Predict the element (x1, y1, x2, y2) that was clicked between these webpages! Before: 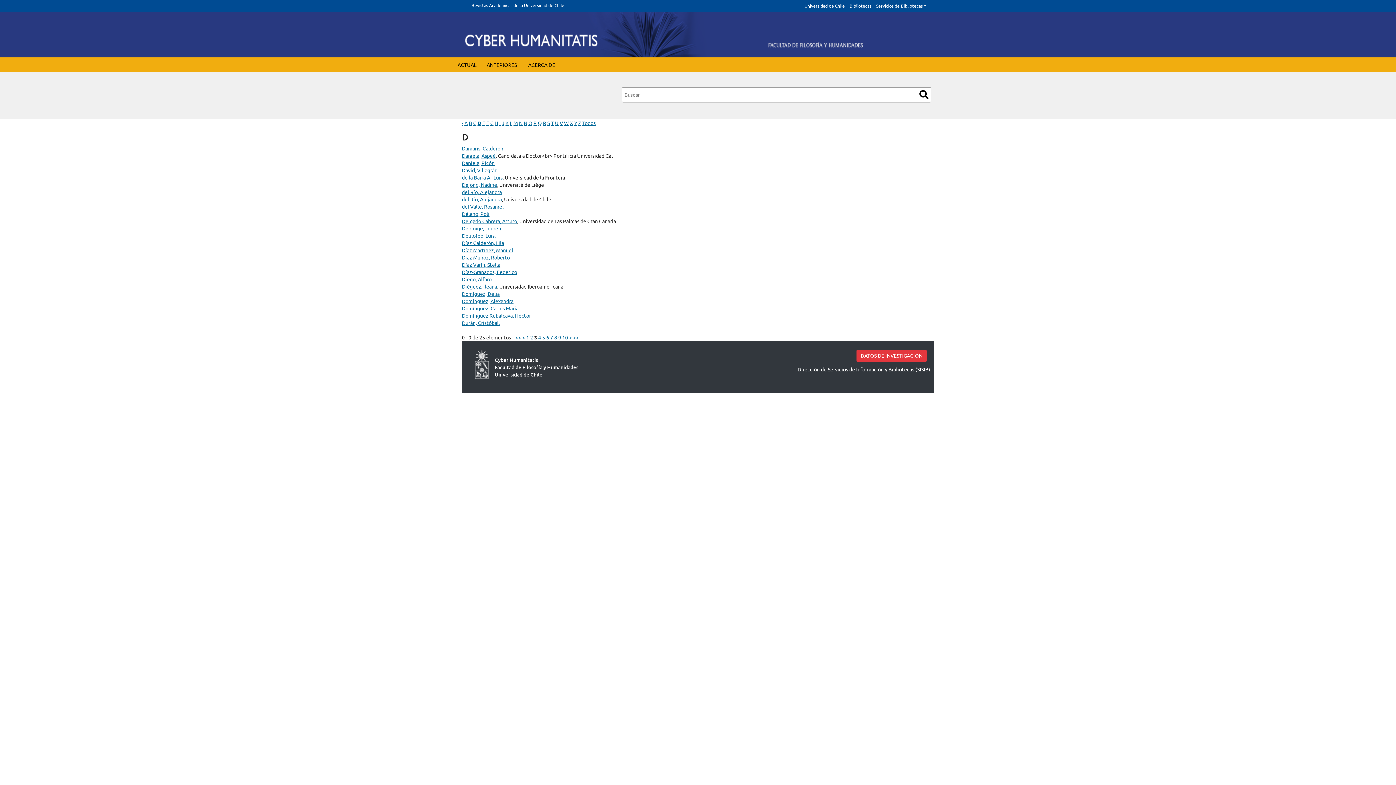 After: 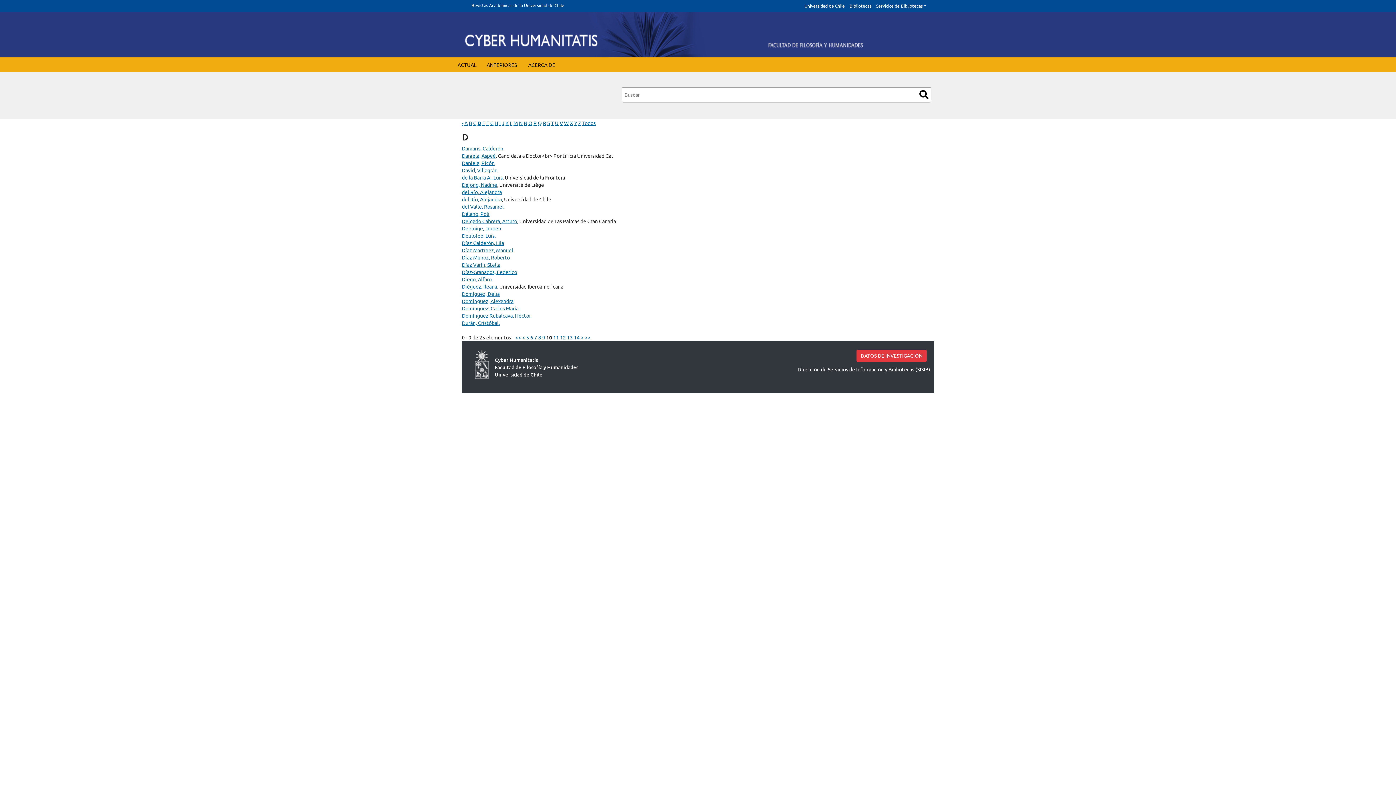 Action: bbox: (562, 334, 568, 340) label: 10